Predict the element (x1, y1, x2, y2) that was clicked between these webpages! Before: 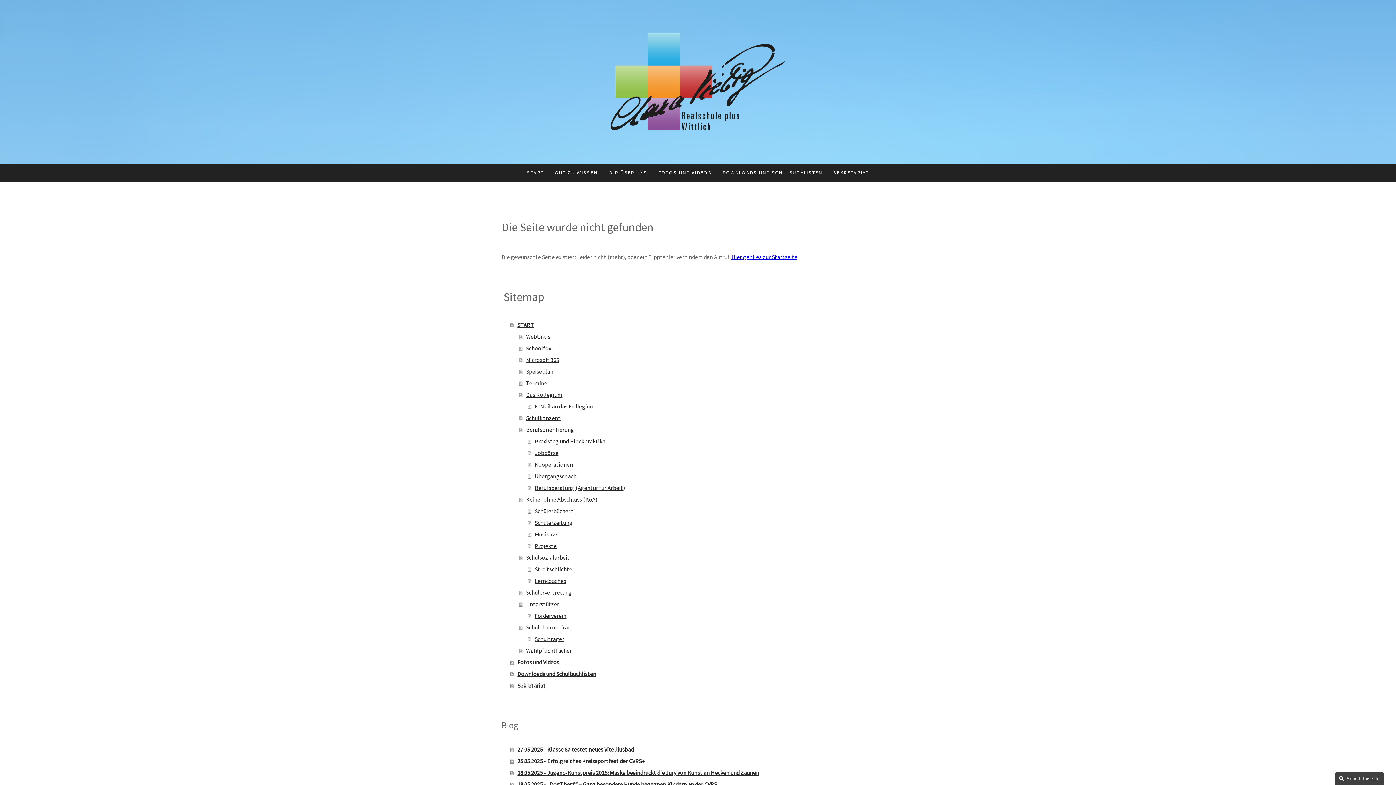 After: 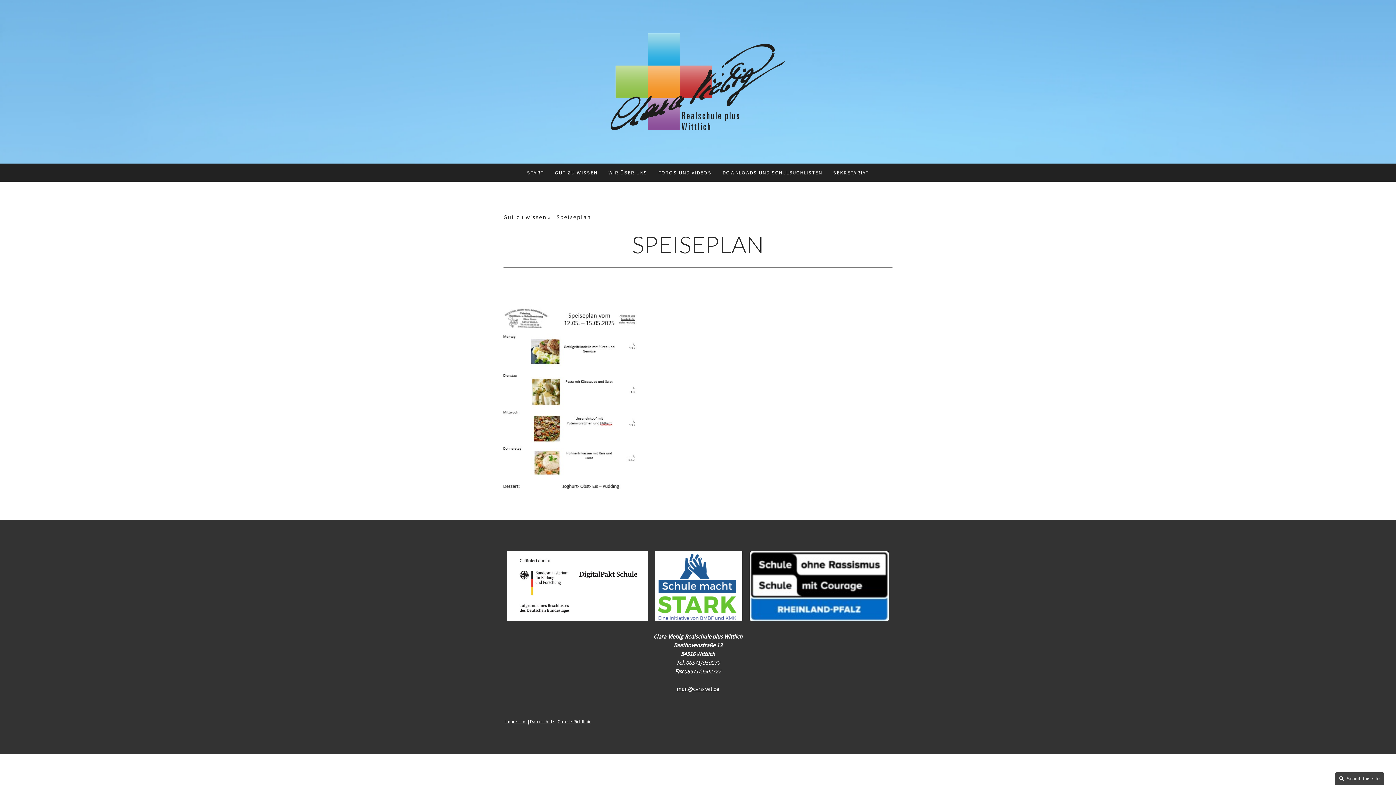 Action: label: Speiseplan bbox: (519, 365, 894, 377)